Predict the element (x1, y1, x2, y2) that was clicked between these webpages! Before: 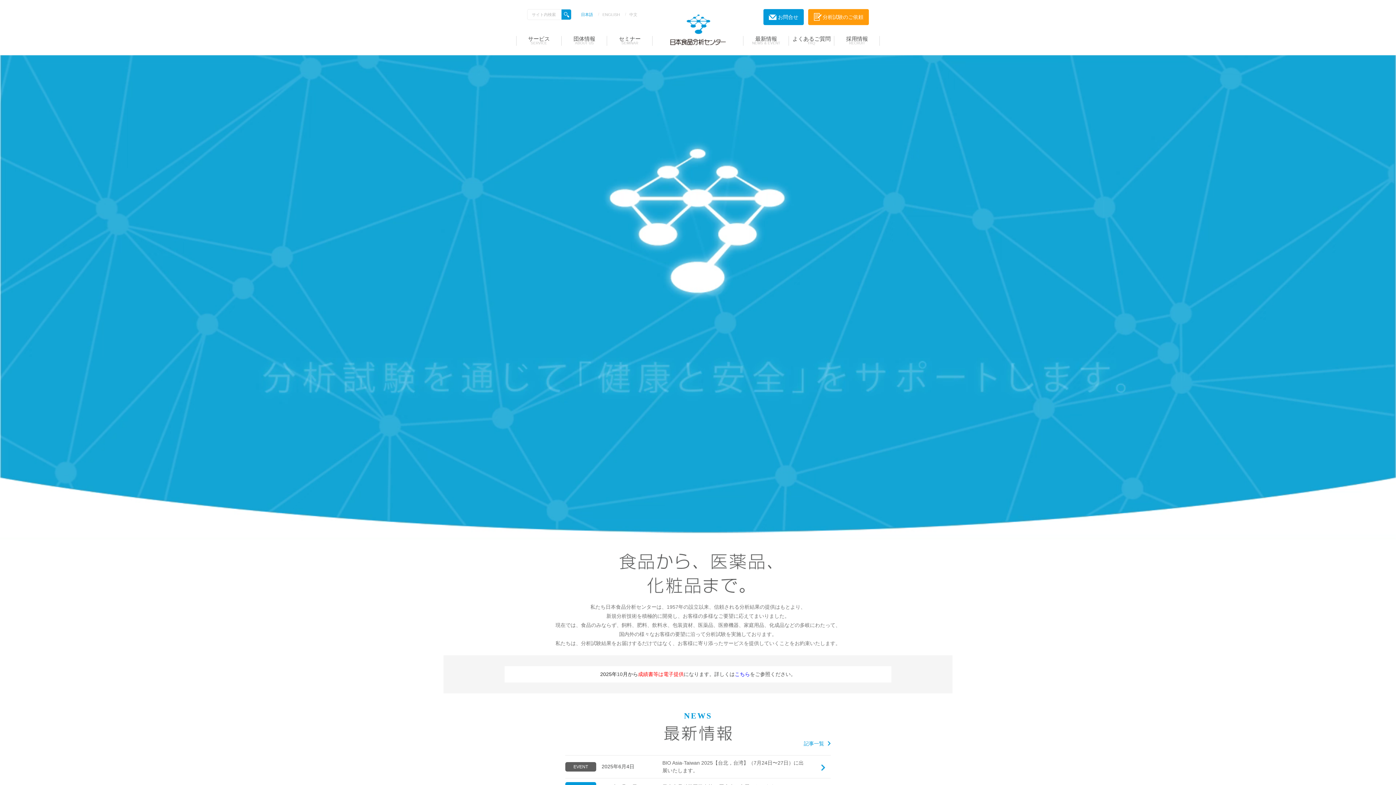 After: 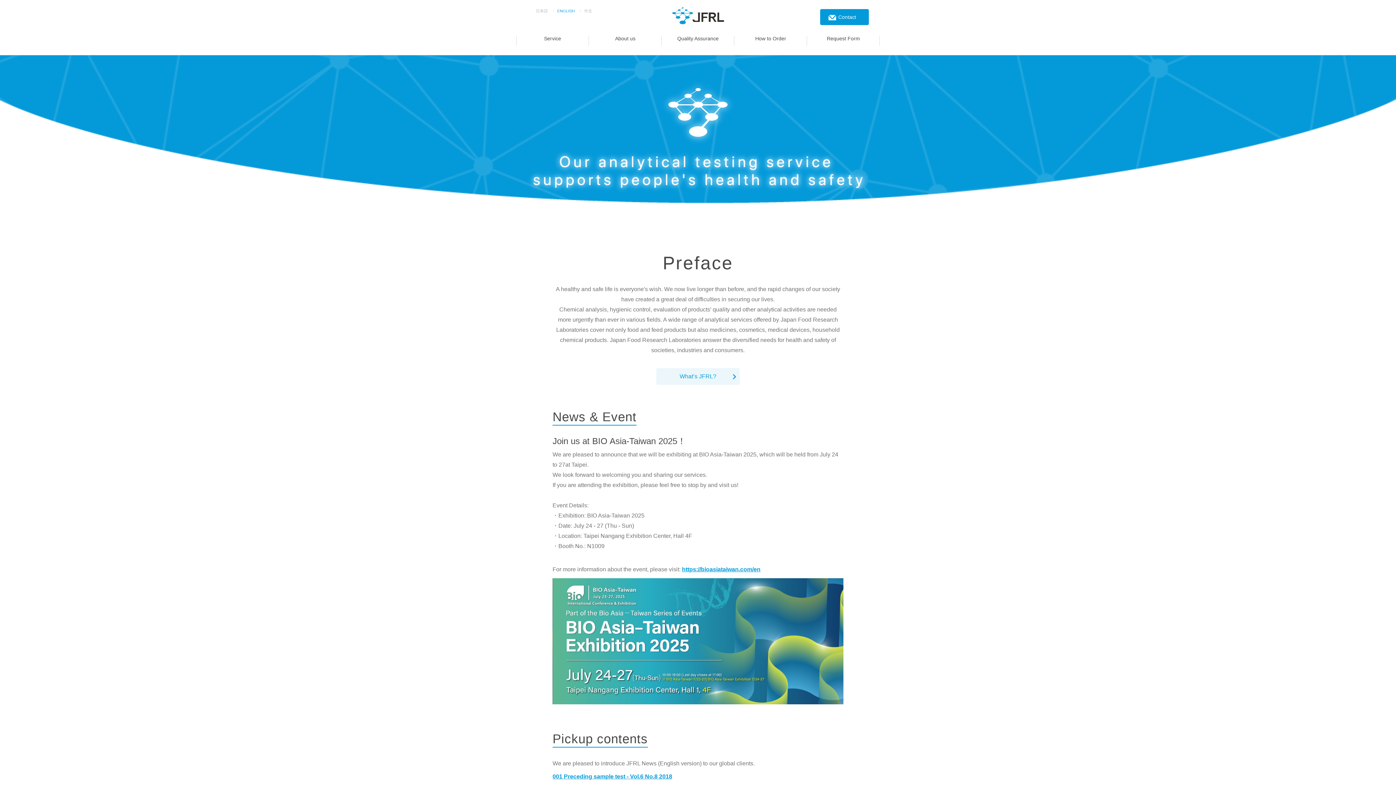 Action: bbox: (602, 12, 620, 16) label: ENGLISH